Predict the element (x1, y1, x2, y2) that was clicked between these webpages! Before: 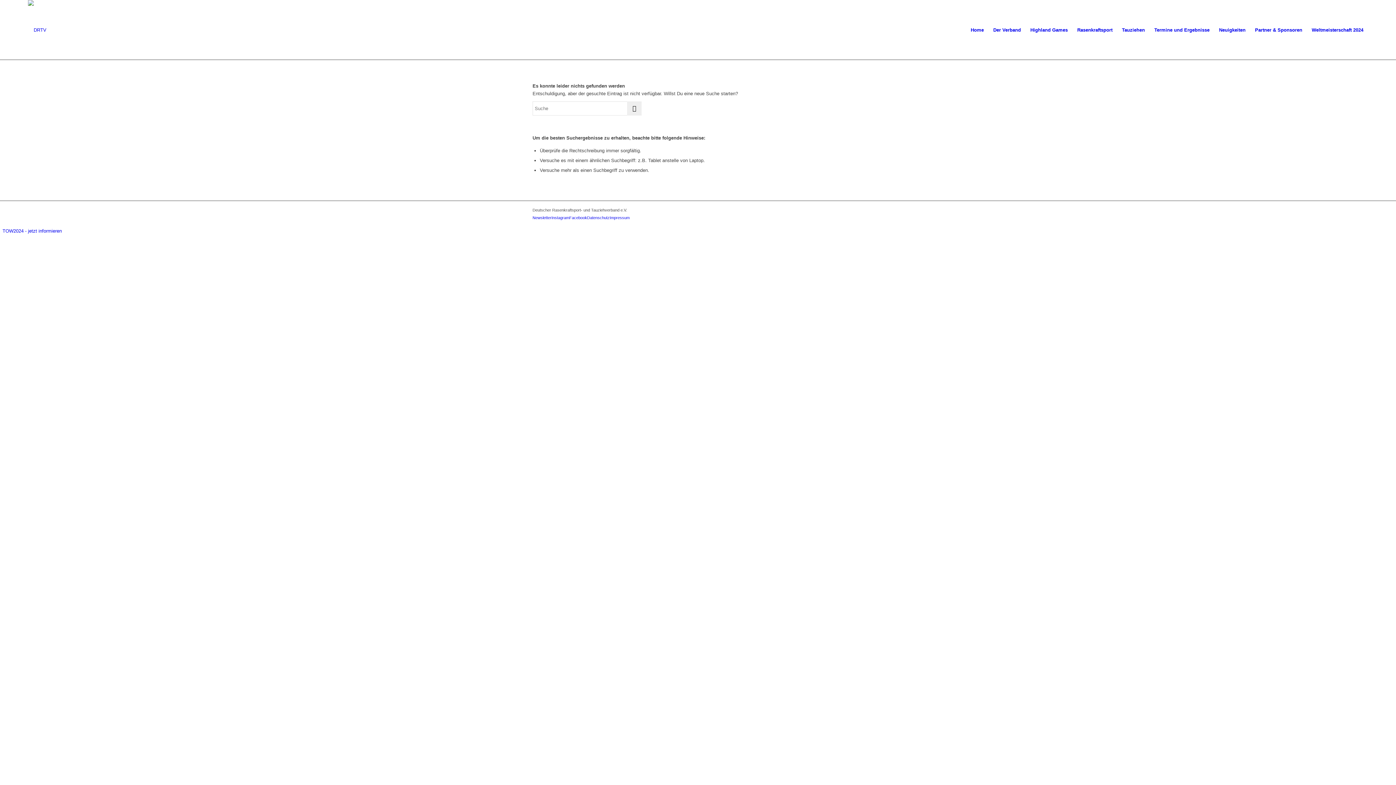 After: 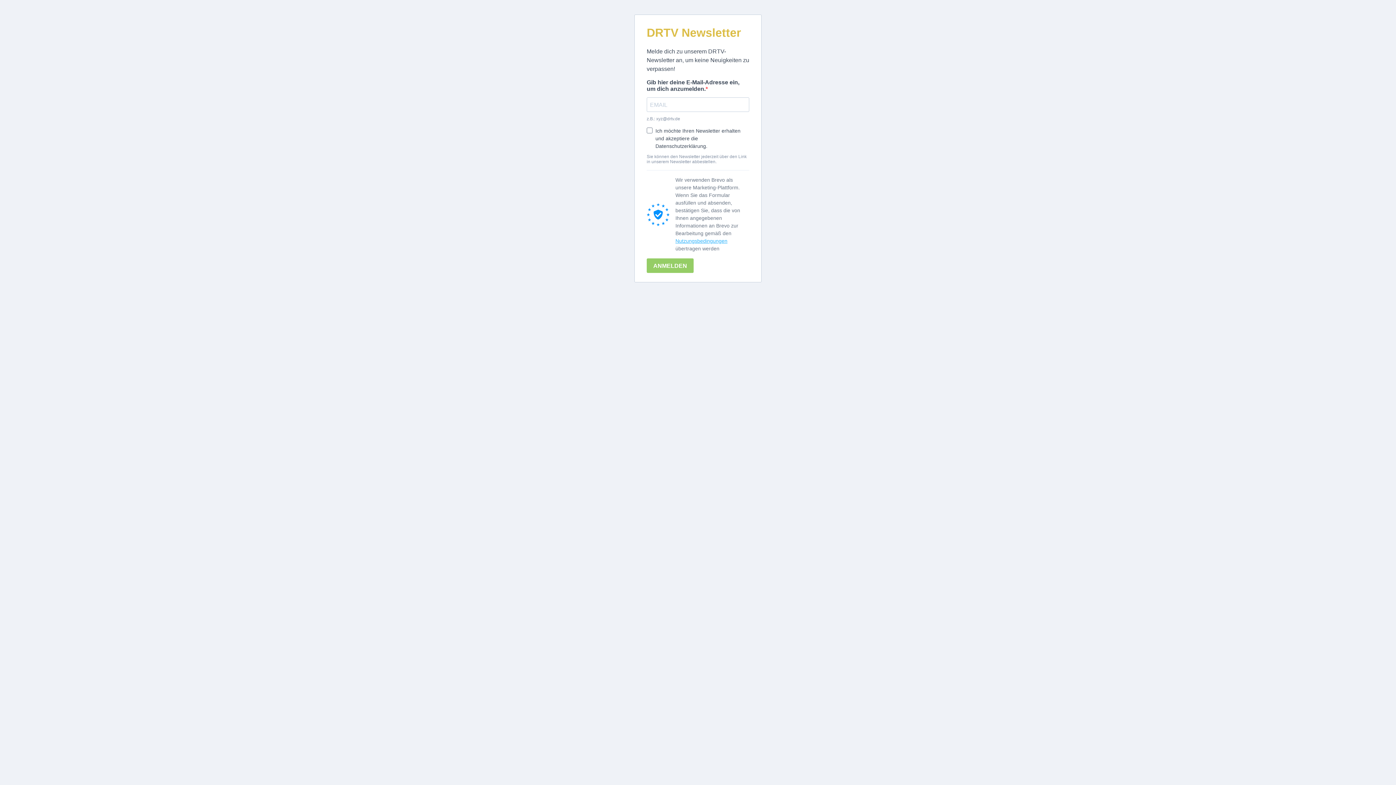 Action: label: Newsletter bbox: (532, 215, 551, 220)